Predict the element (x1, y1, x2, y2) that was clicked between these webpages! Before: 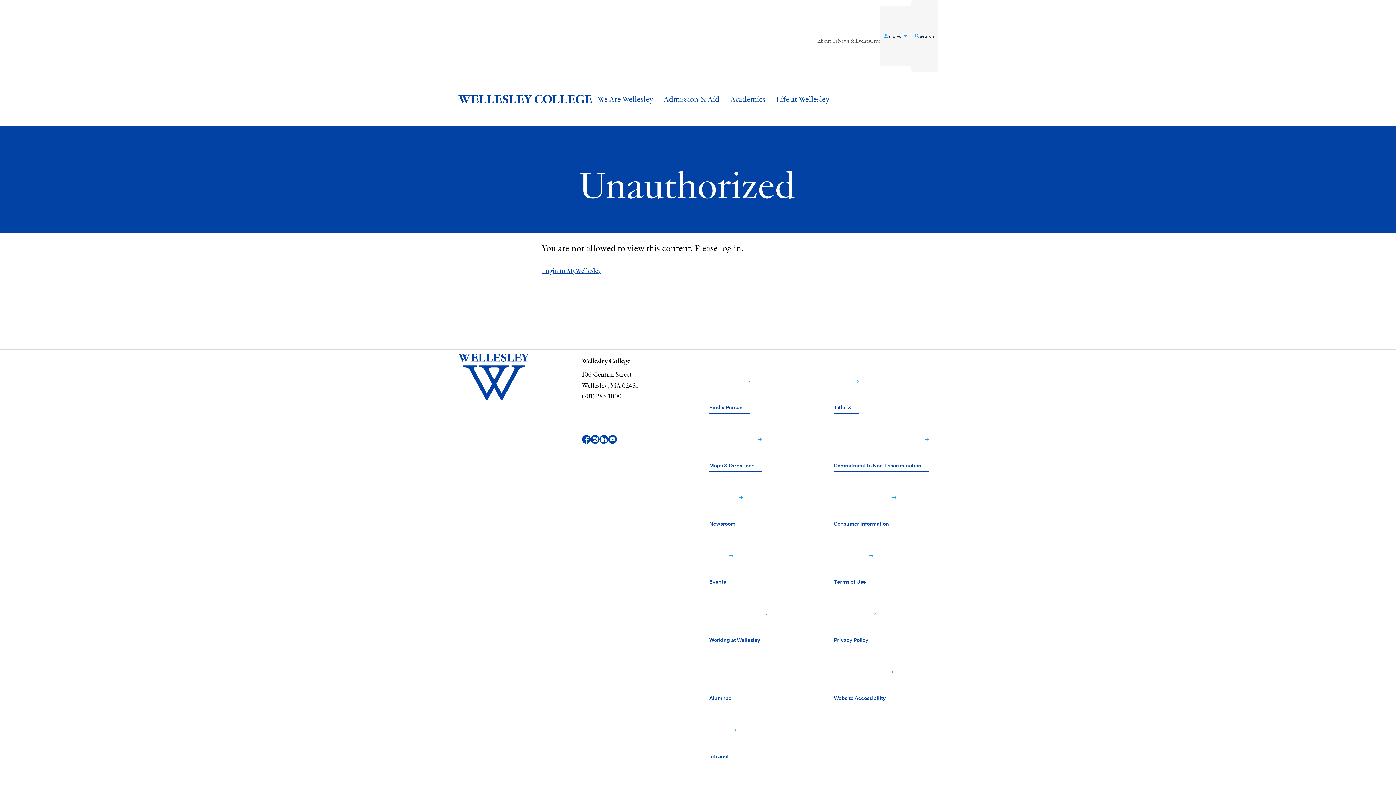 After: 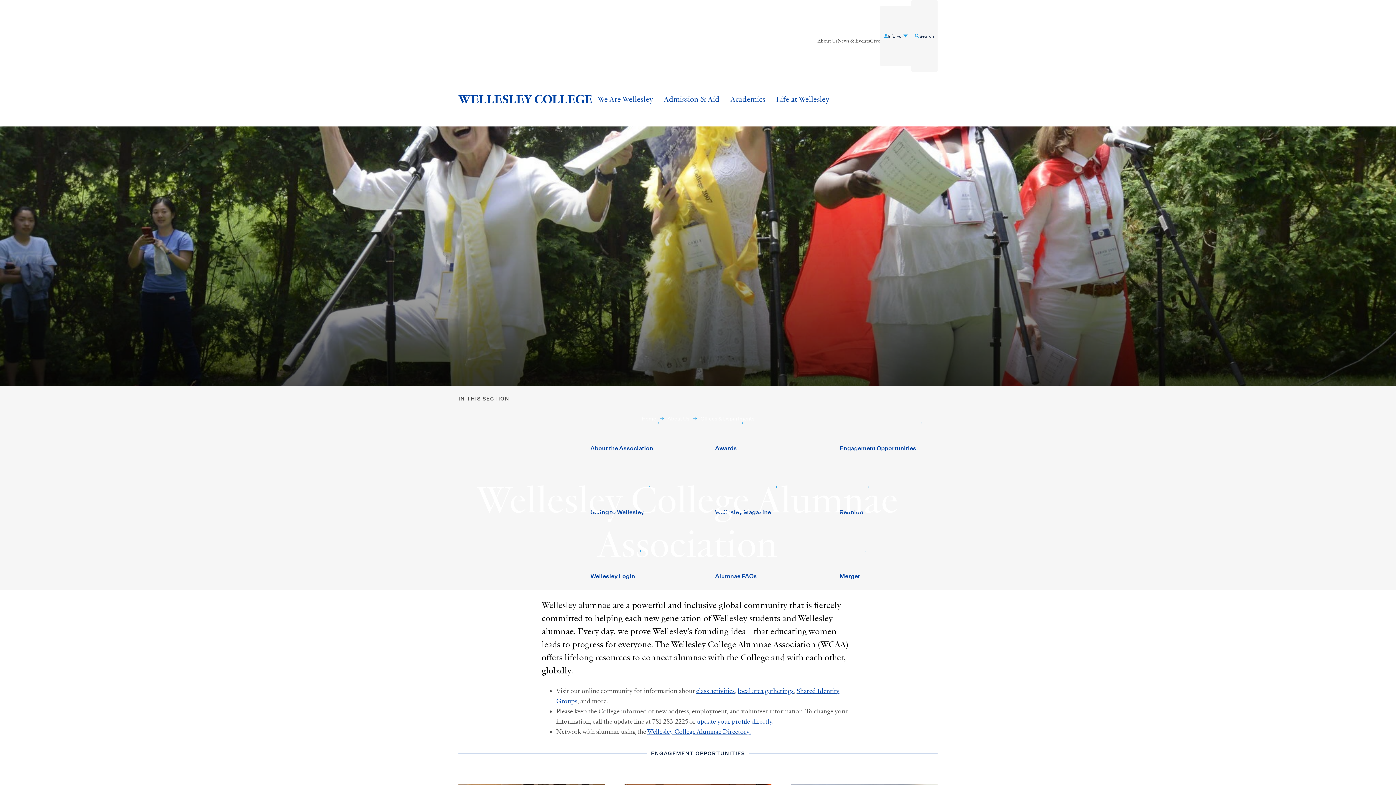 Action: bbox: (709, 645, 738, 704) label: Alumnae﻿ 